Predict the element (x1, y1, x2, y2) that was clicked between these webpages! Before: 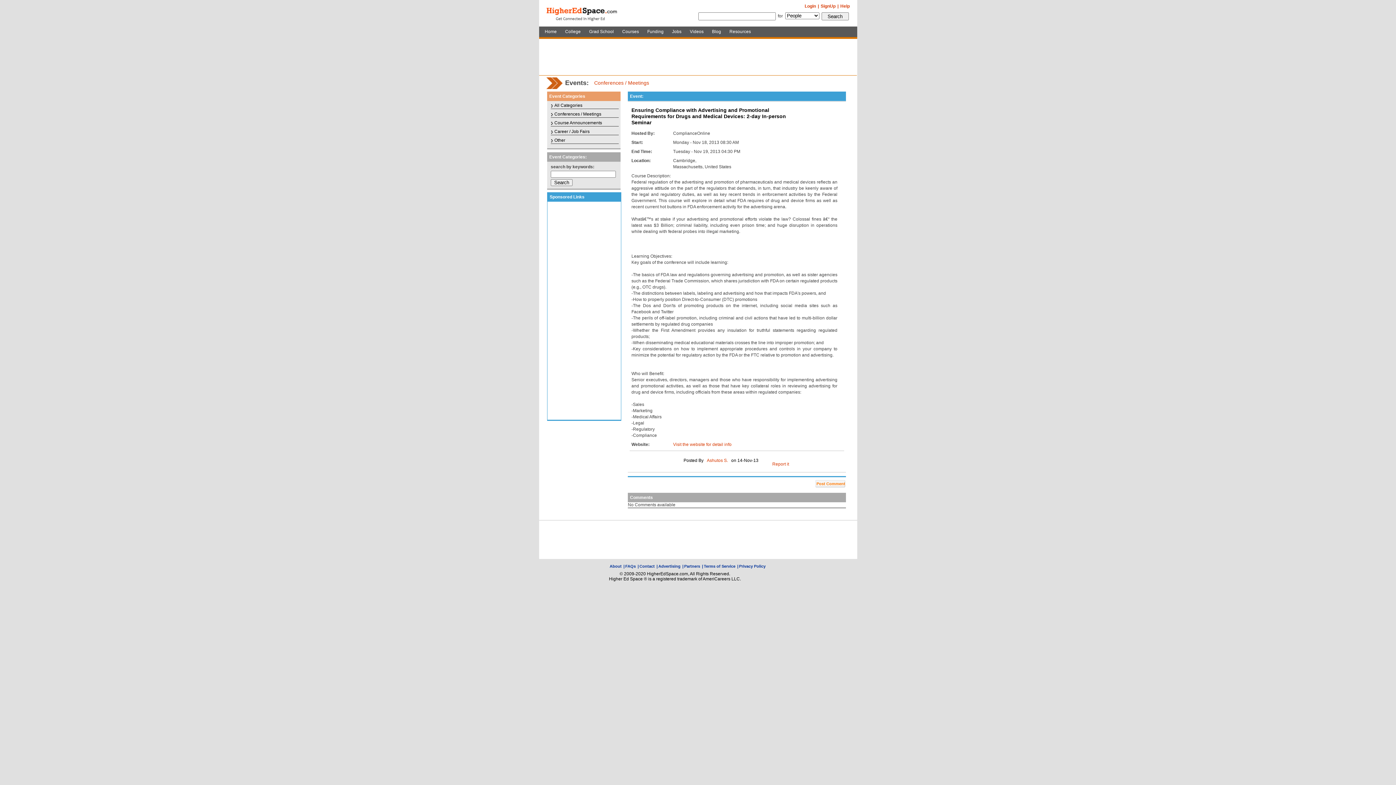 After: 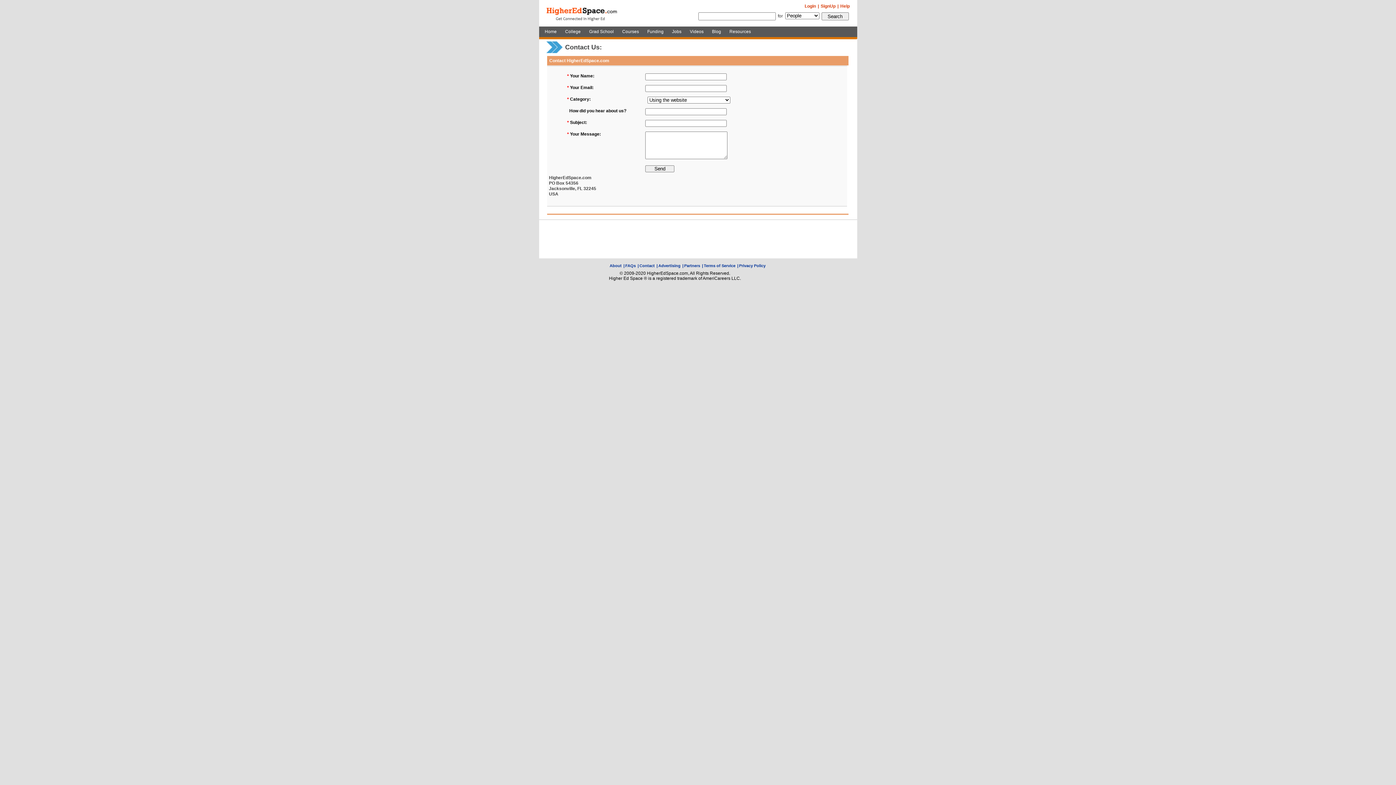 Action: label: Contact bbox: (639, 564, 654, 568)